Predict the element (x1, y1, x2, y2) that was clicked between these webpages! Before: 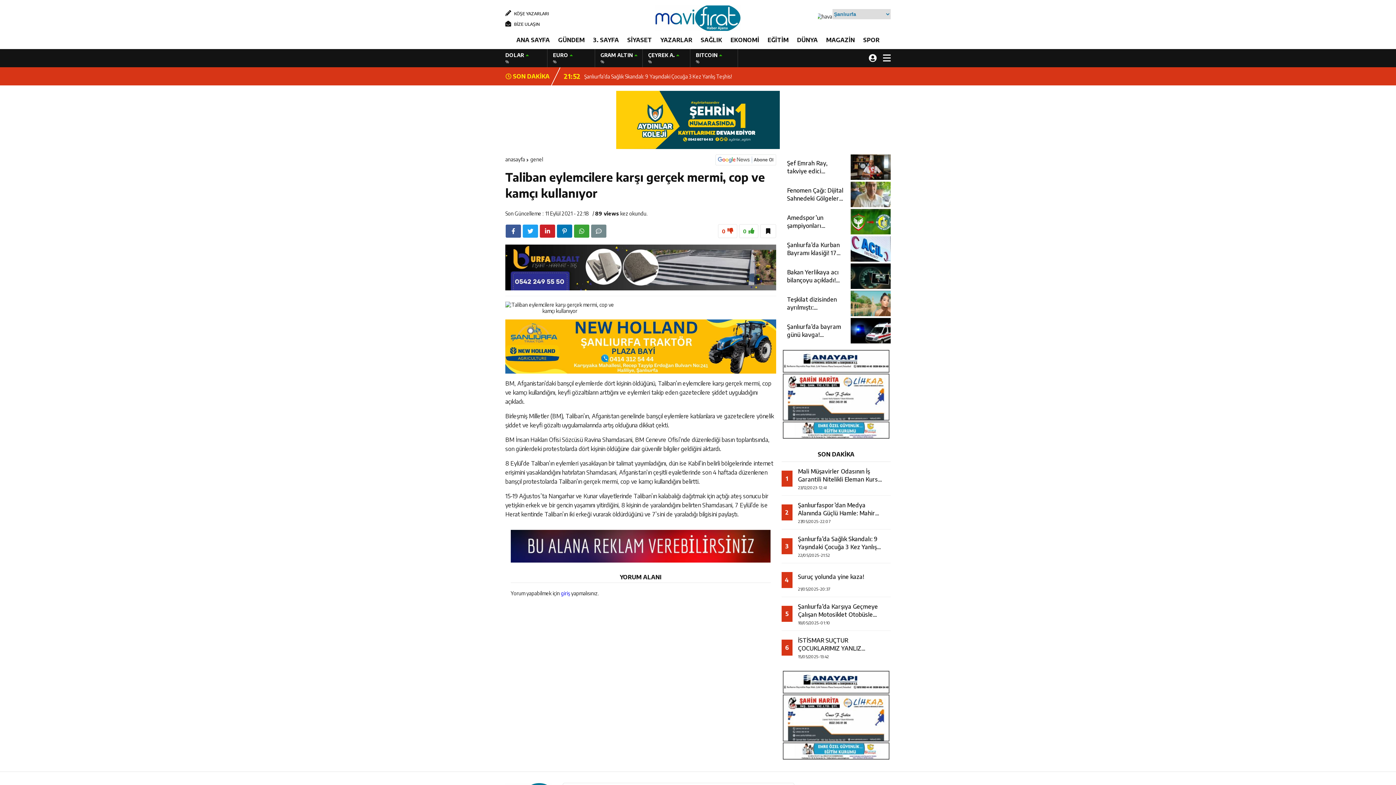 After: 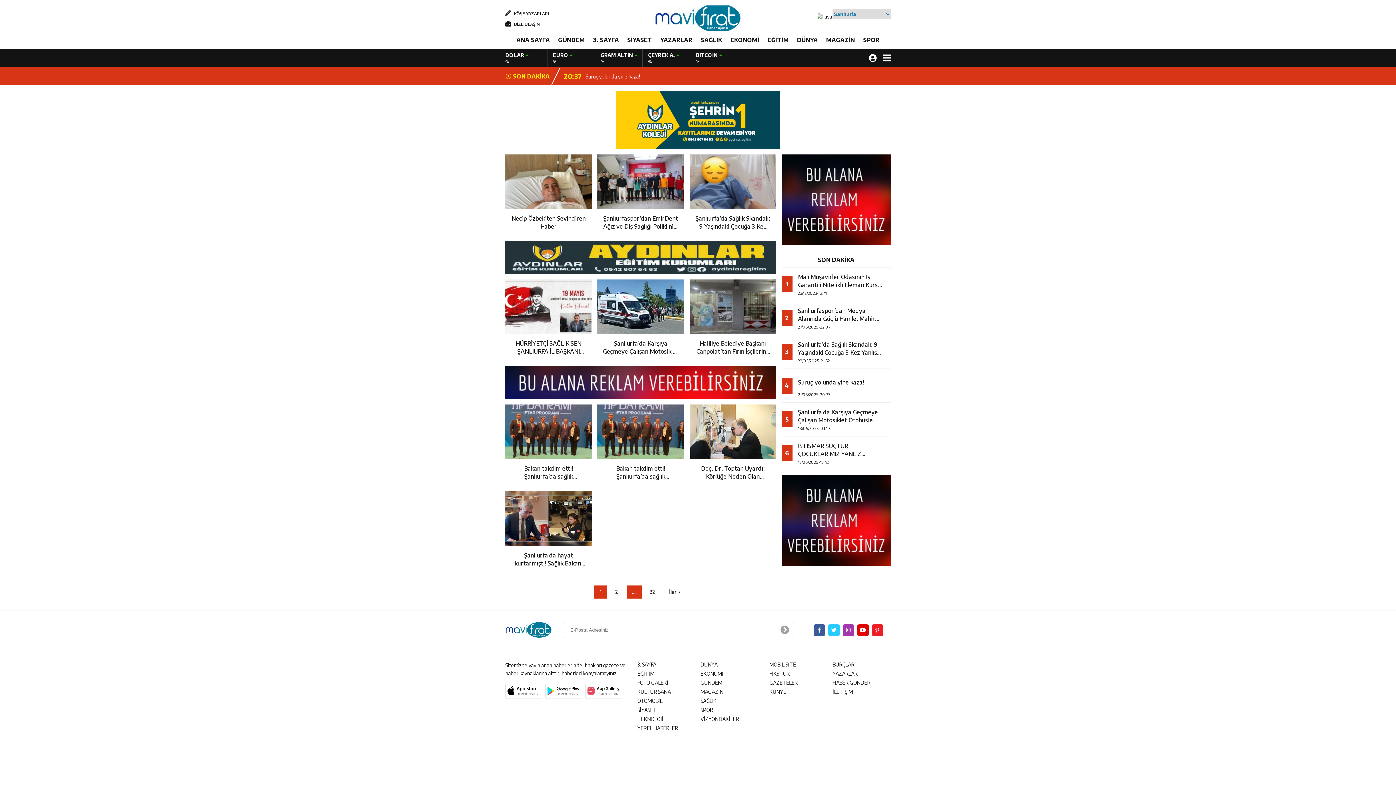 Action: bbox: (697, 30, 726, 49) label: SAĞLIK